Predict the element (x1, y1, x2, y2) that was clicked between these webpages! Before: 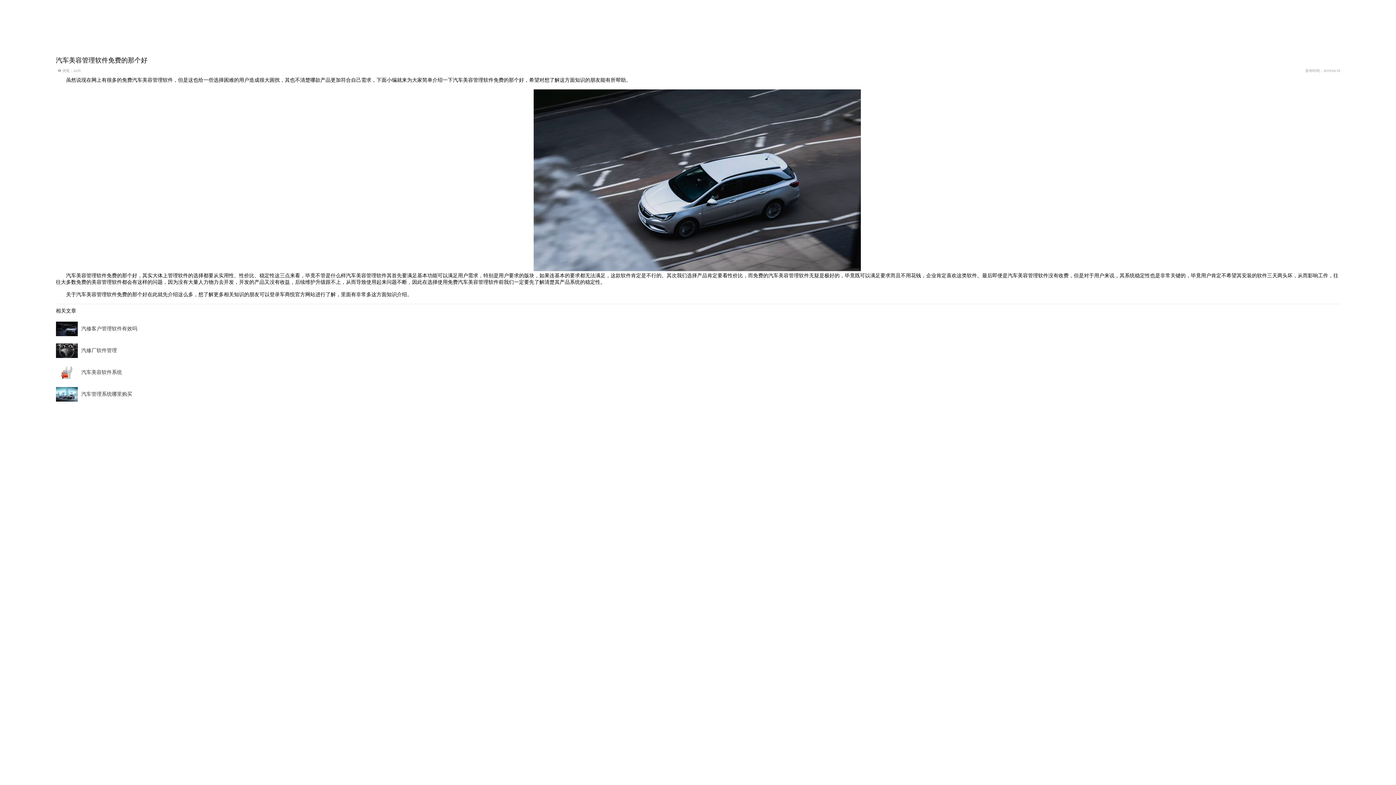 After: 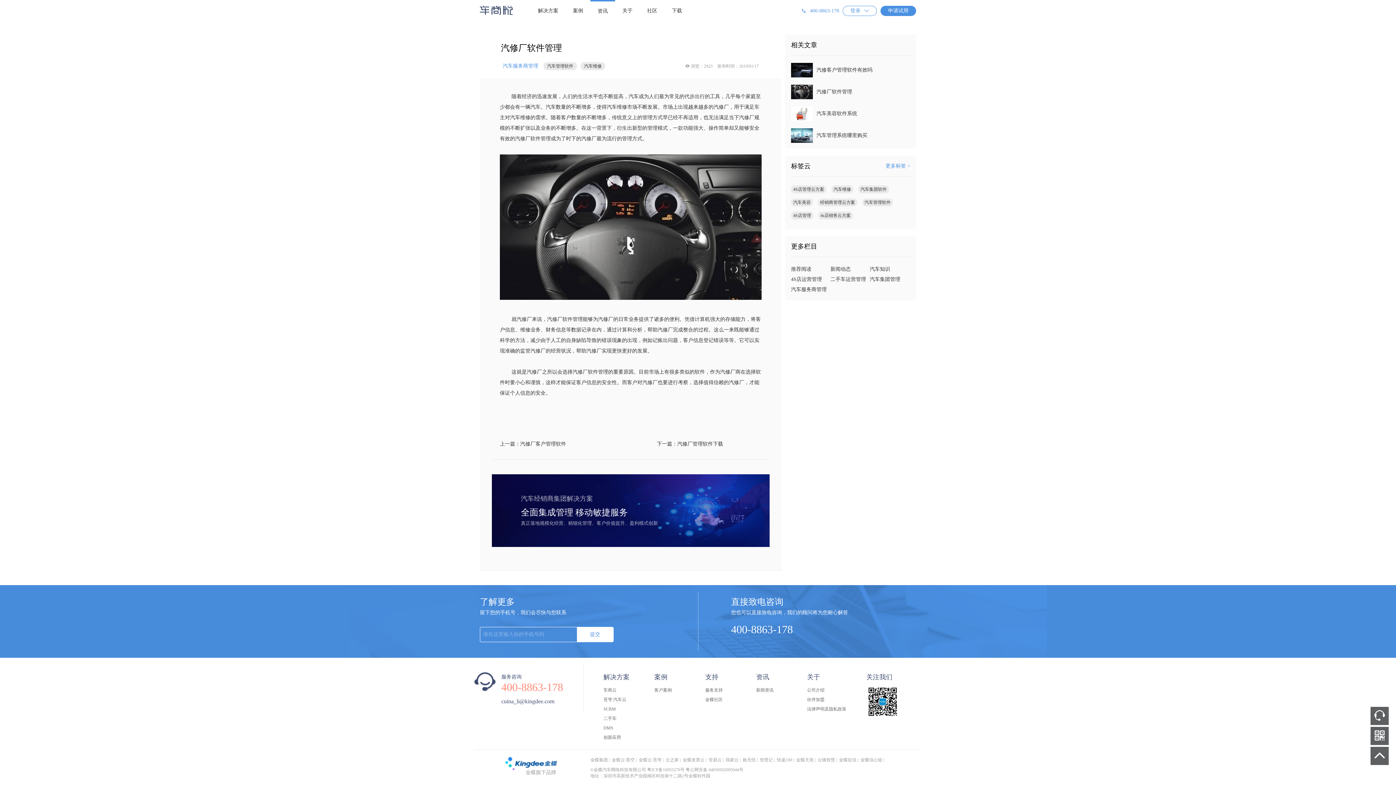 Action: bbox: (55, 343, 1340, 358) label: 汽修厂软件管理